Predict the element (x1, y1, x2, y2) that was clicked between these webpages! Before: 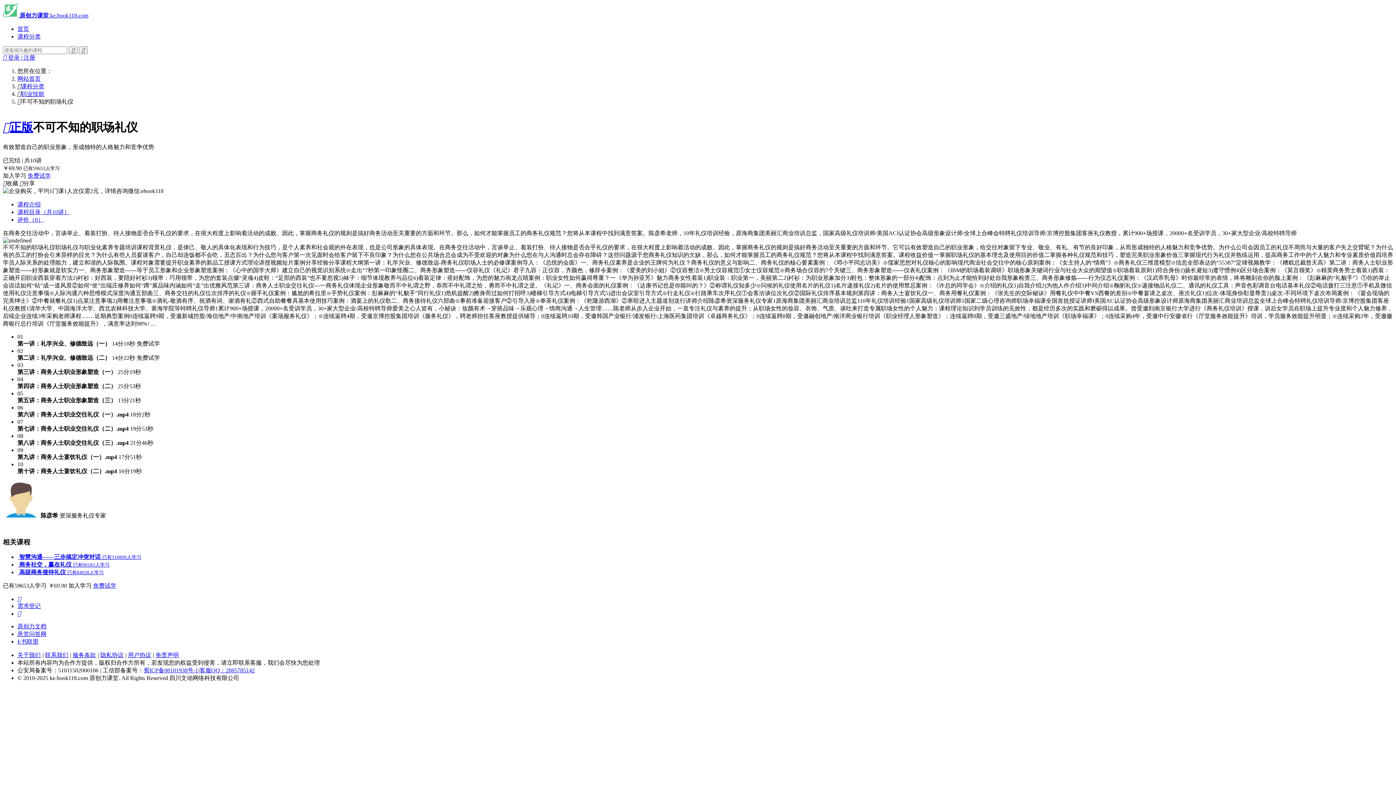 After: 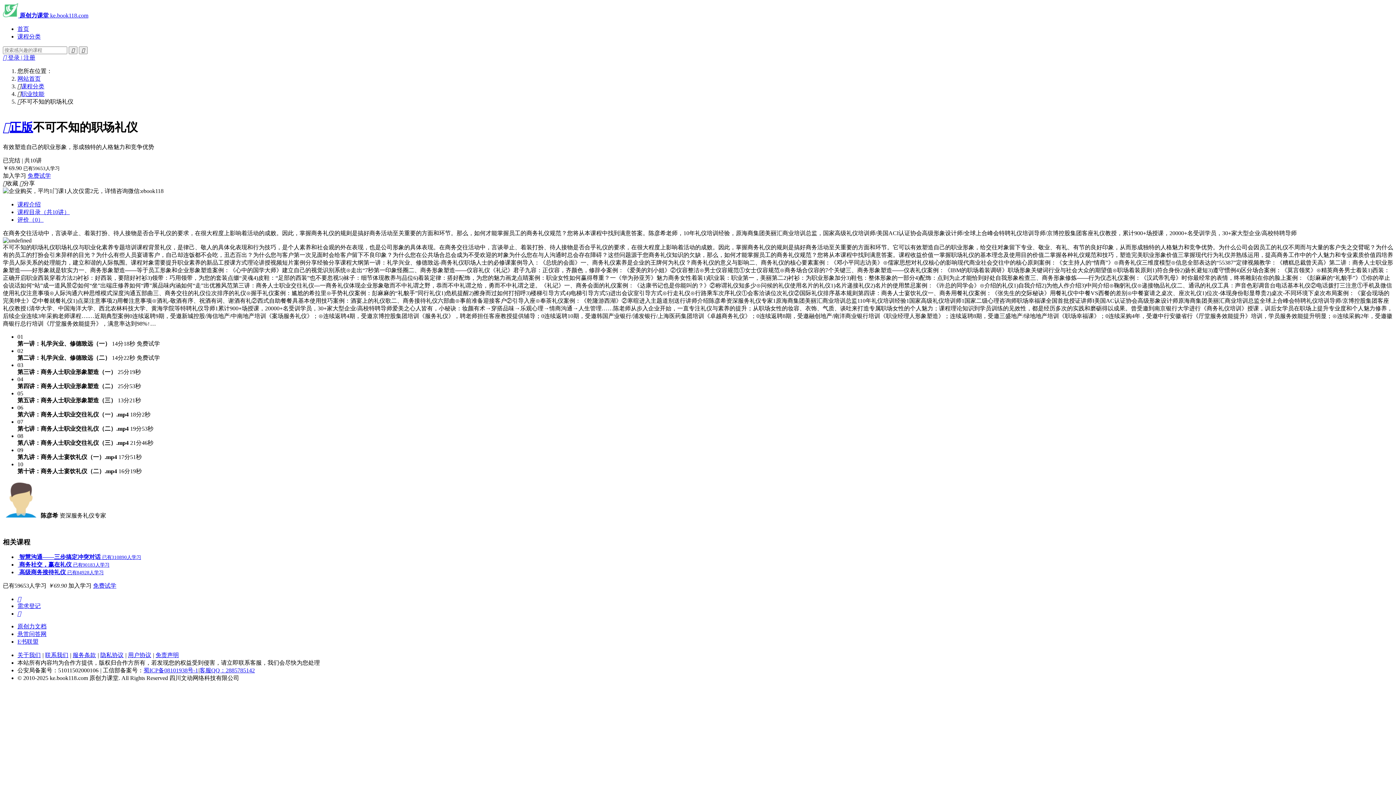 Action: bbox: (136, 354, 160, 361) label: 免费试学